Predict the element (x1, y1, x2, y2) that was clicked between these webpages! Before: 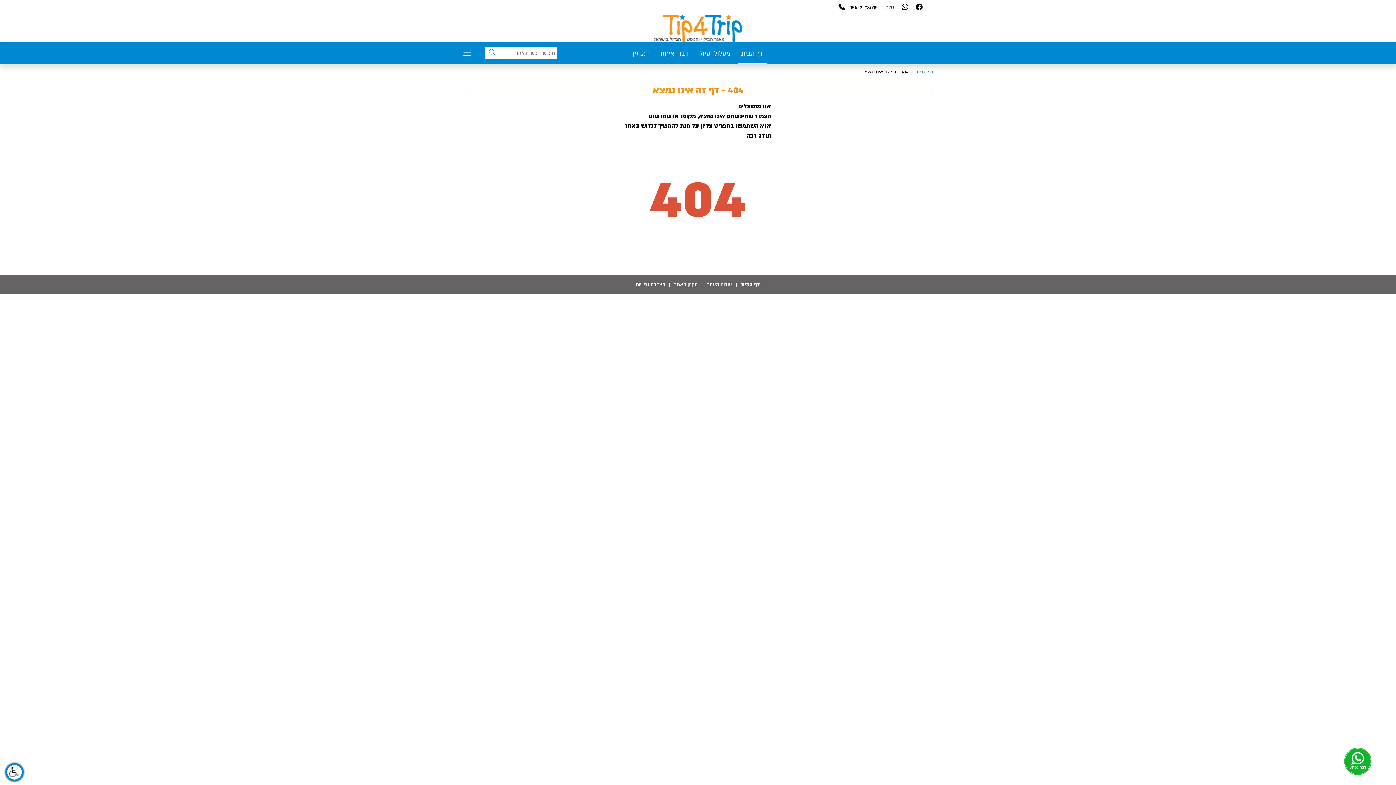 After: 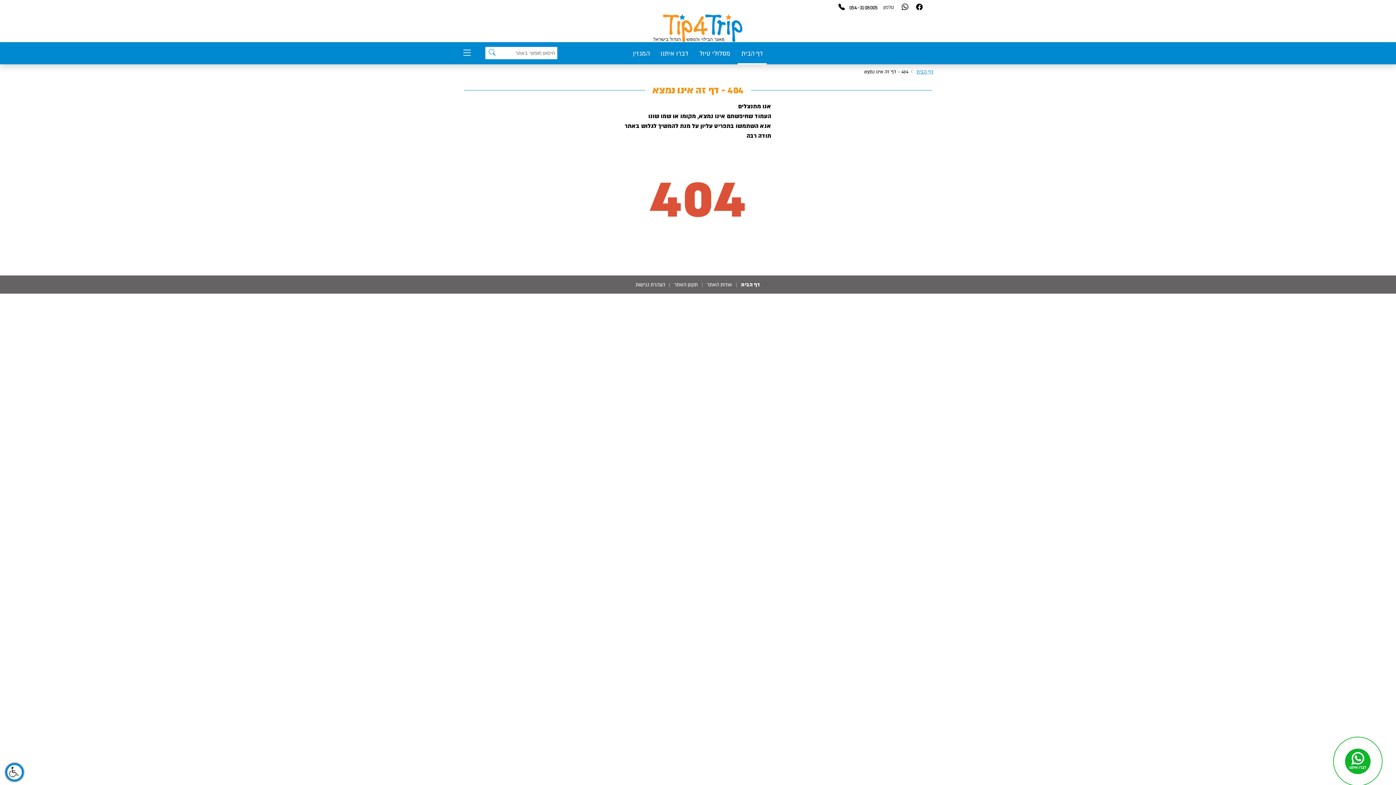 Action: bbox: (1345, 749, 1370, 774)